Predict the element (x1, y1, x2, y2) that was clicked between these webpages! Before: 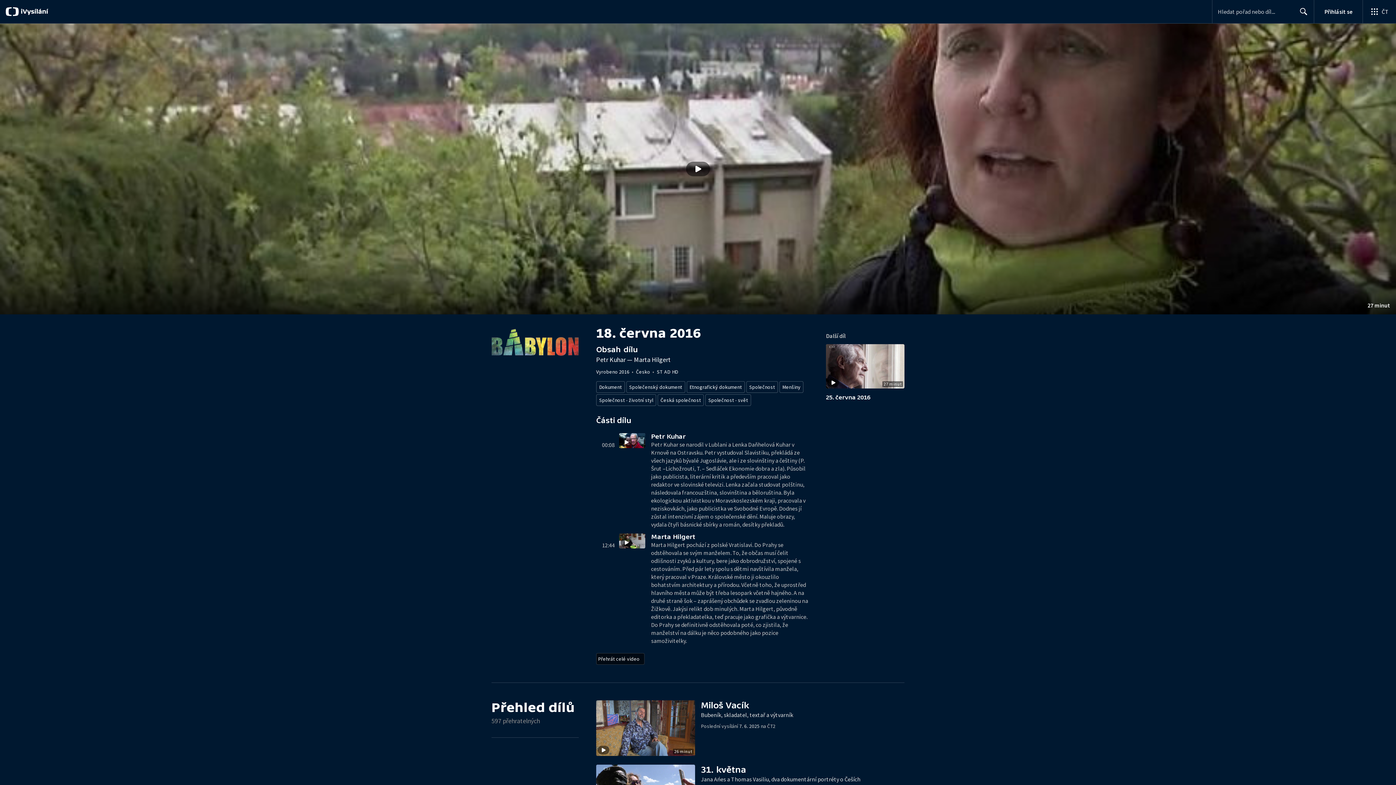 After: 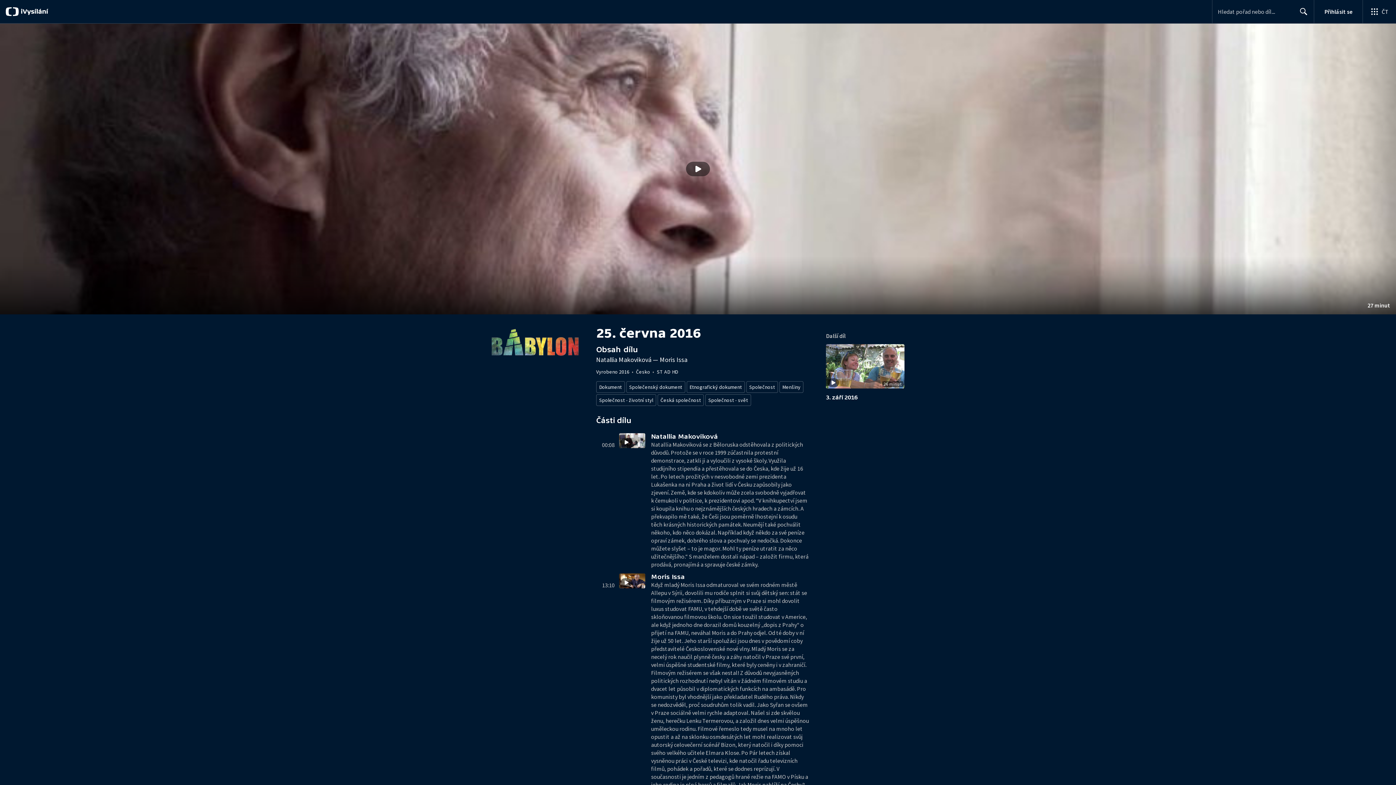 Action: bbox: (826, 326, 904, 400) label: Stopáž
27 minut
Další díl
25. června 2016